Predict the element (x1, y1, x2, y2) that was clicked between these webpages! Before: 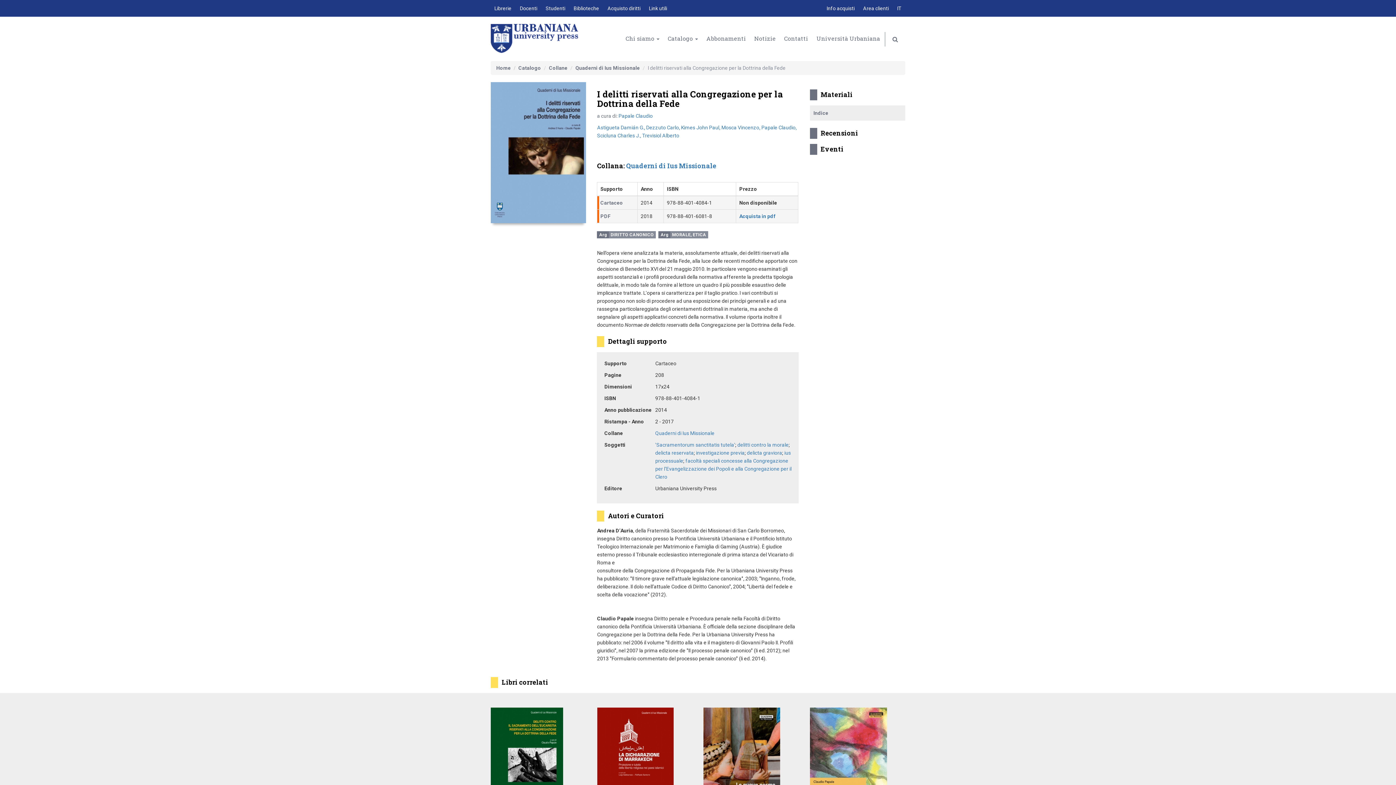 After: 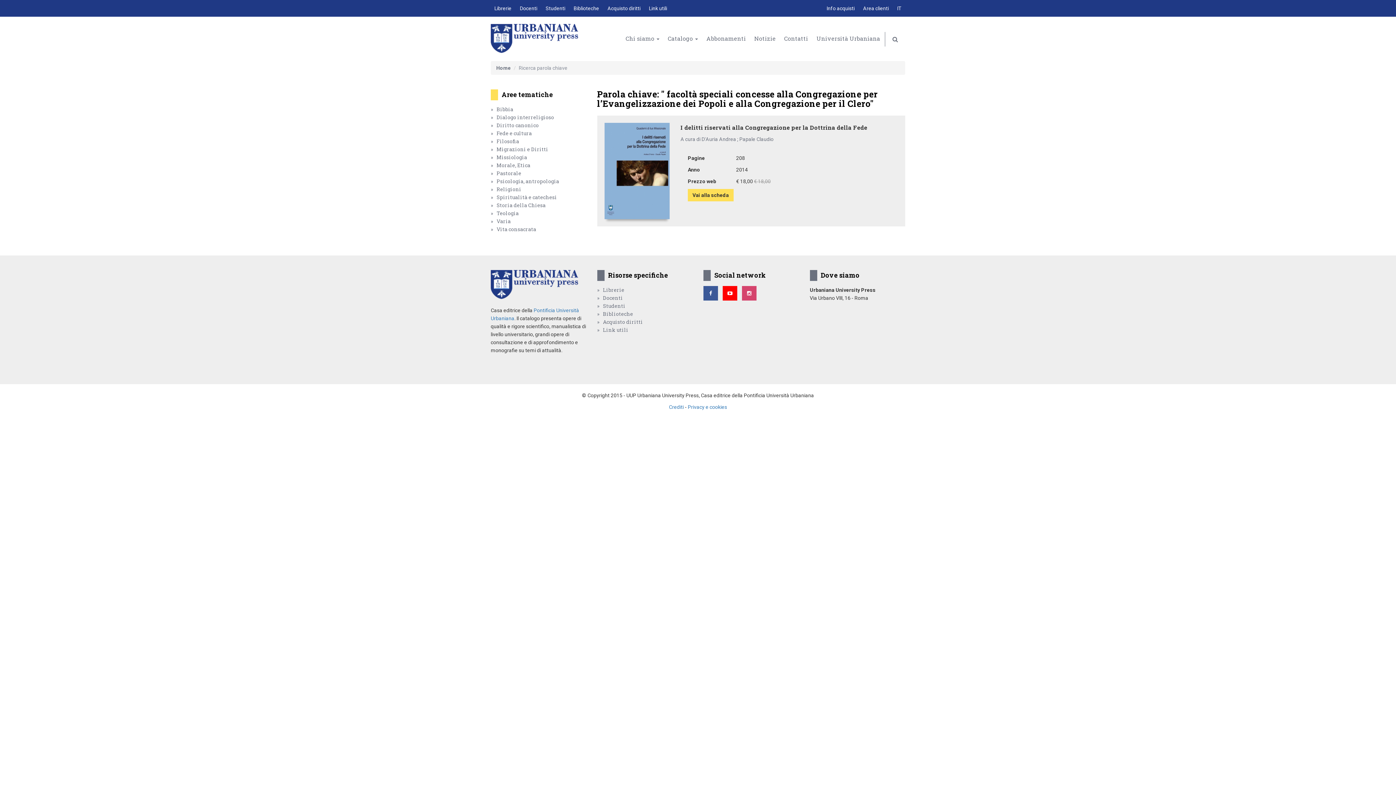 Action: label: facoltà speciali concesse alla Congregazione per l’Evangelizzazione dei Popoli e alla Congregazione per il Clero bbox: (655, 458, 791, 479)